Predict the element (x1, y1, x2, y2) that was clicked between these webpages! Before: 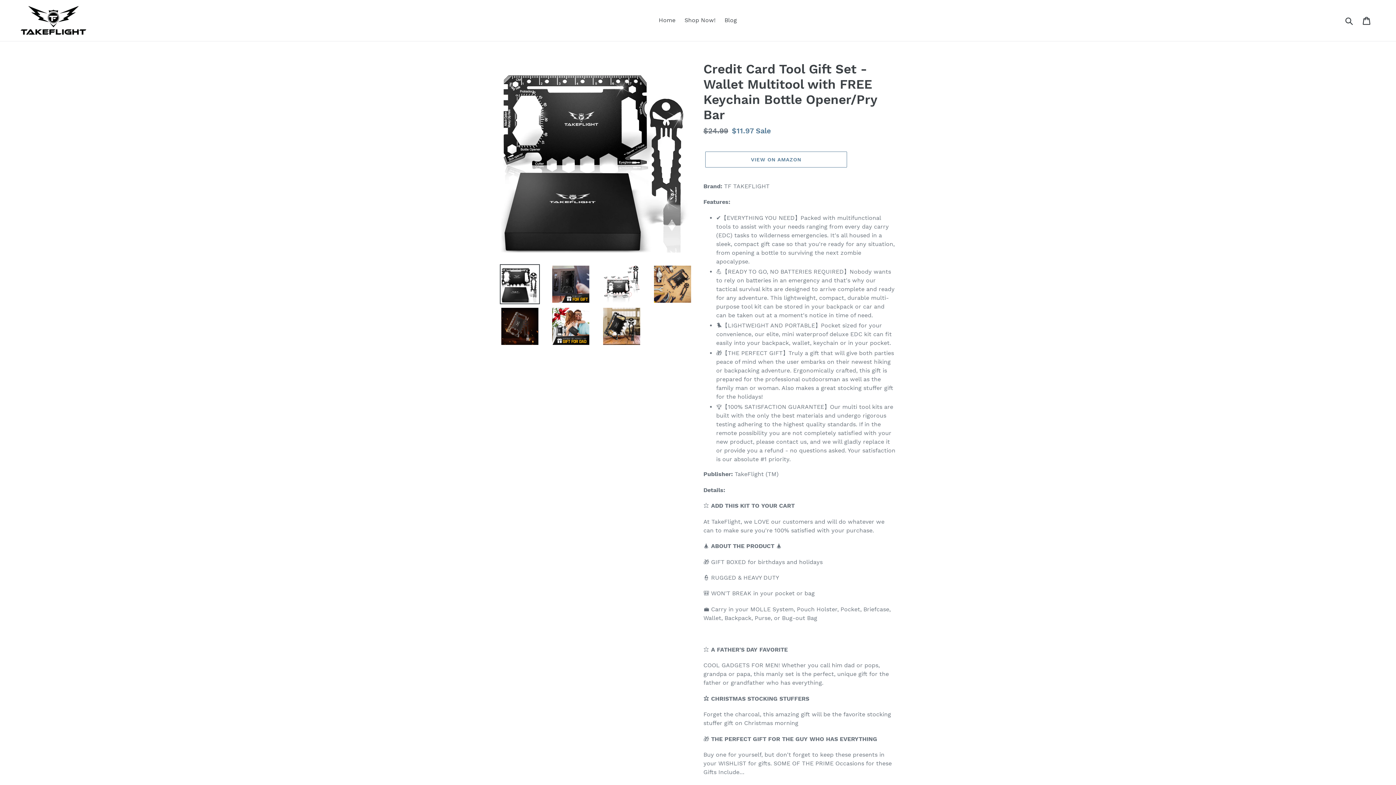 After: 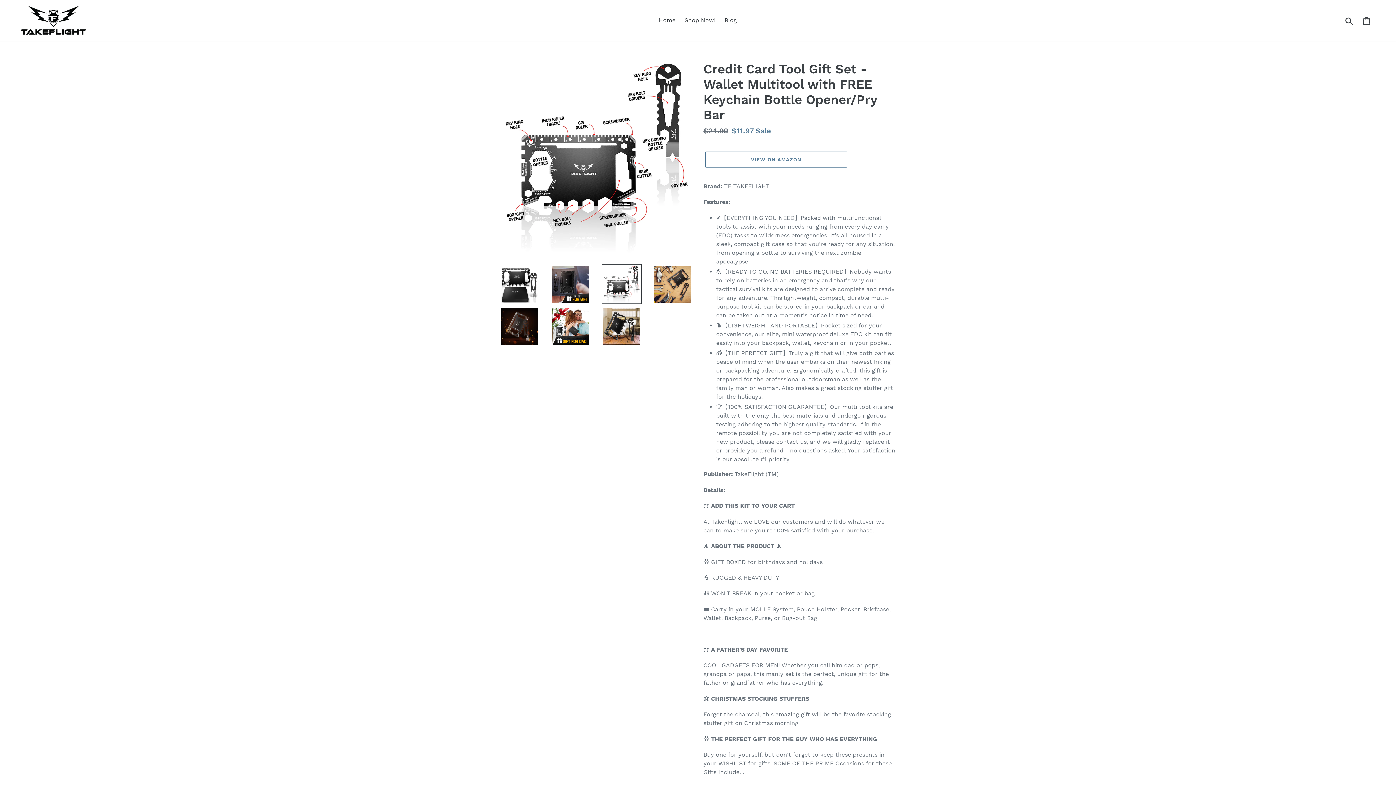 Action: bbox: (601, 264, 641, 304)